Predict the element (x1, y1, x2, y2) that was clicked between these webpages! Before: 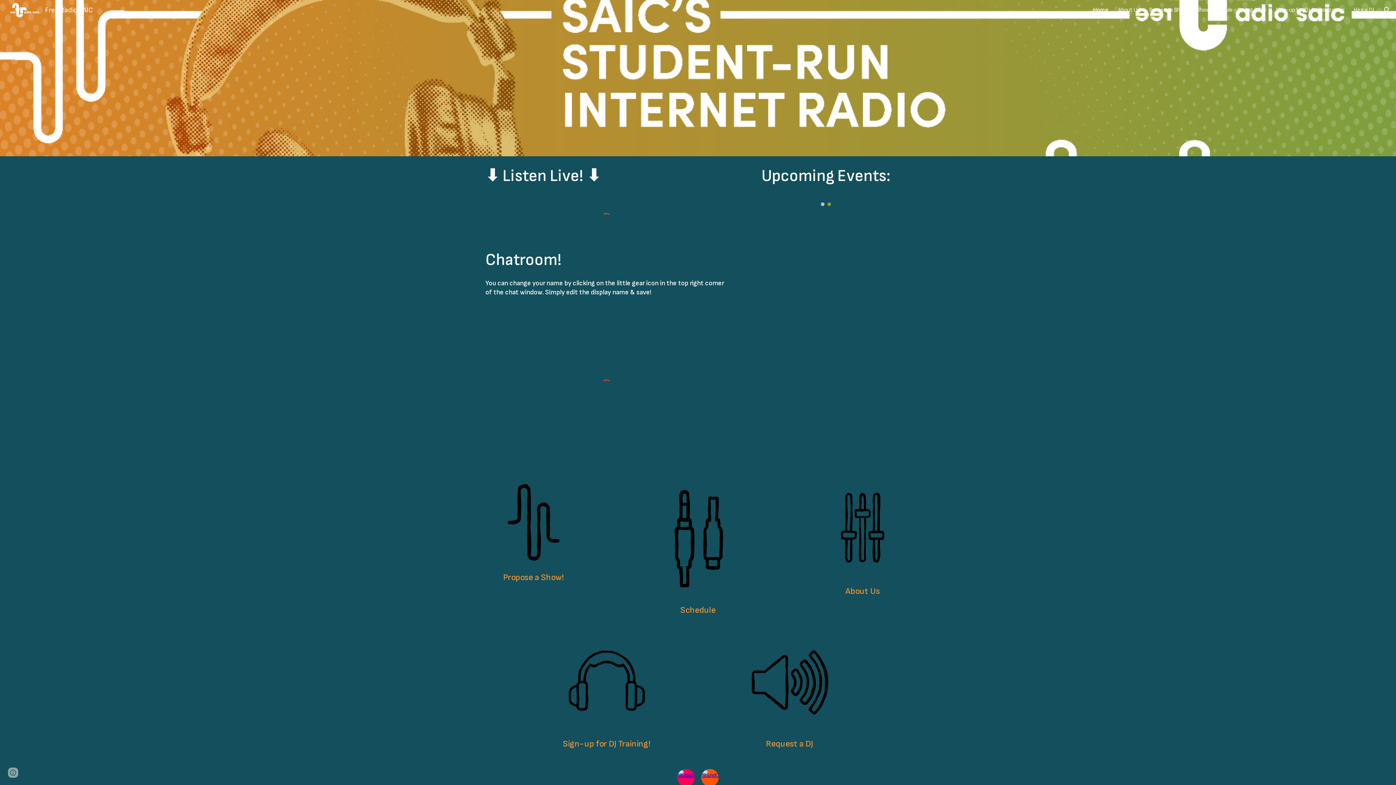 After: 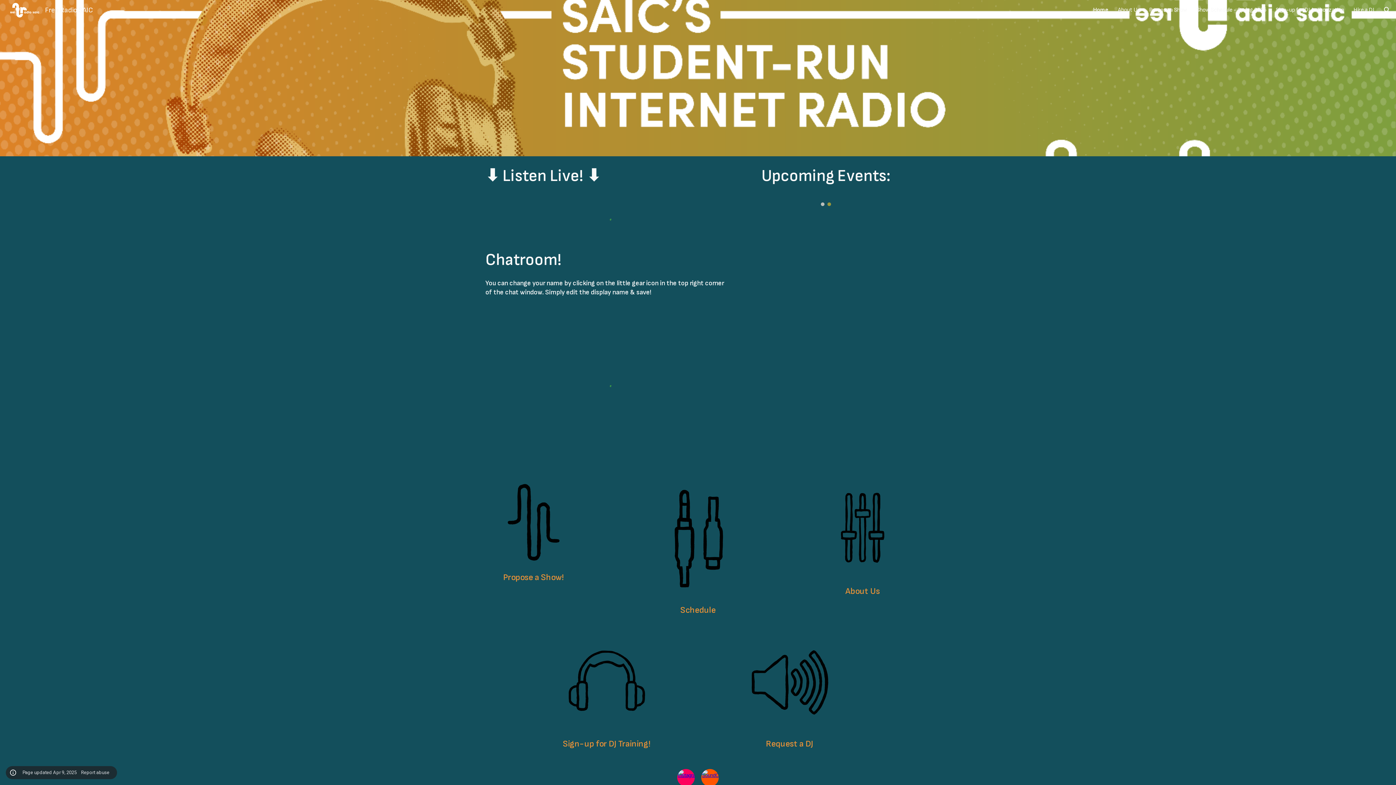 Action: label: Site actions bbox: (8, 768, 18, 778)